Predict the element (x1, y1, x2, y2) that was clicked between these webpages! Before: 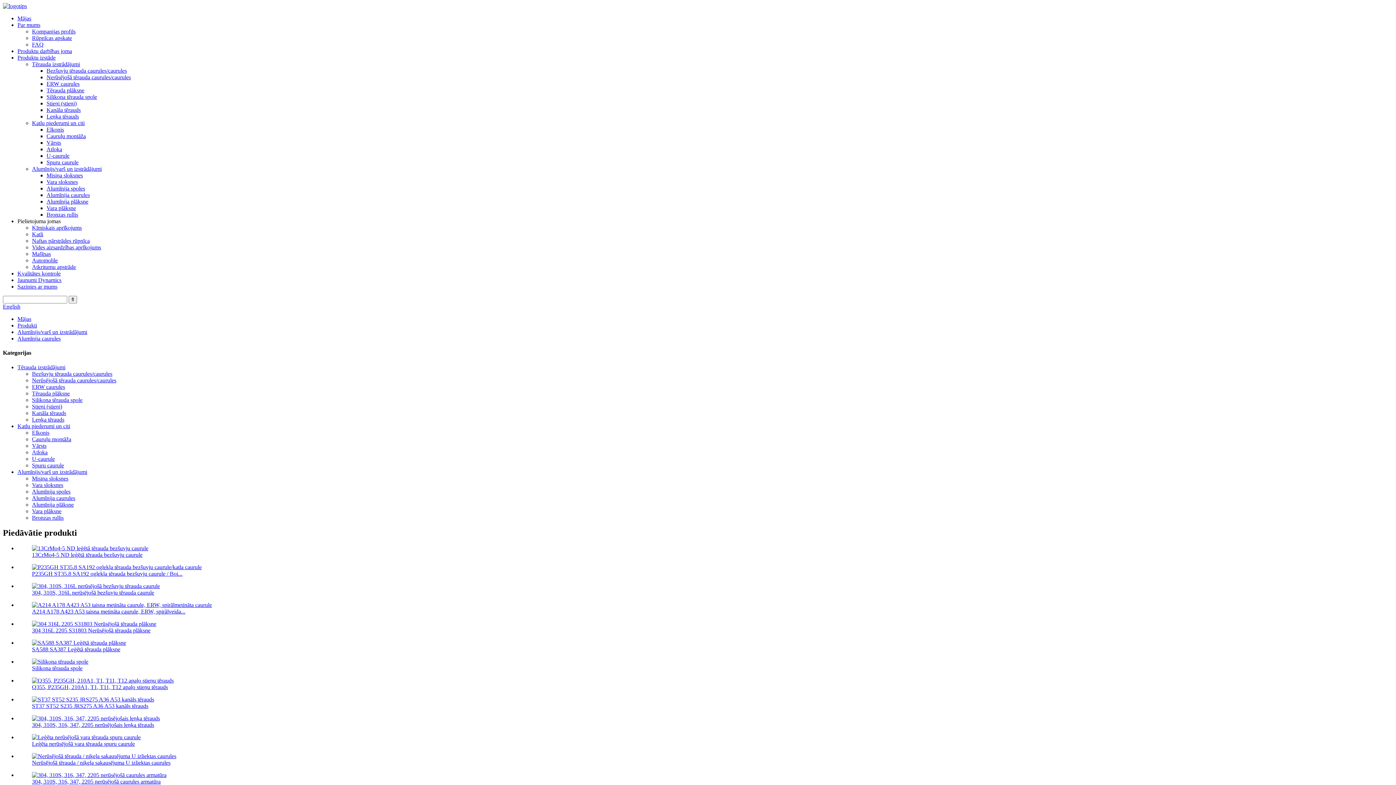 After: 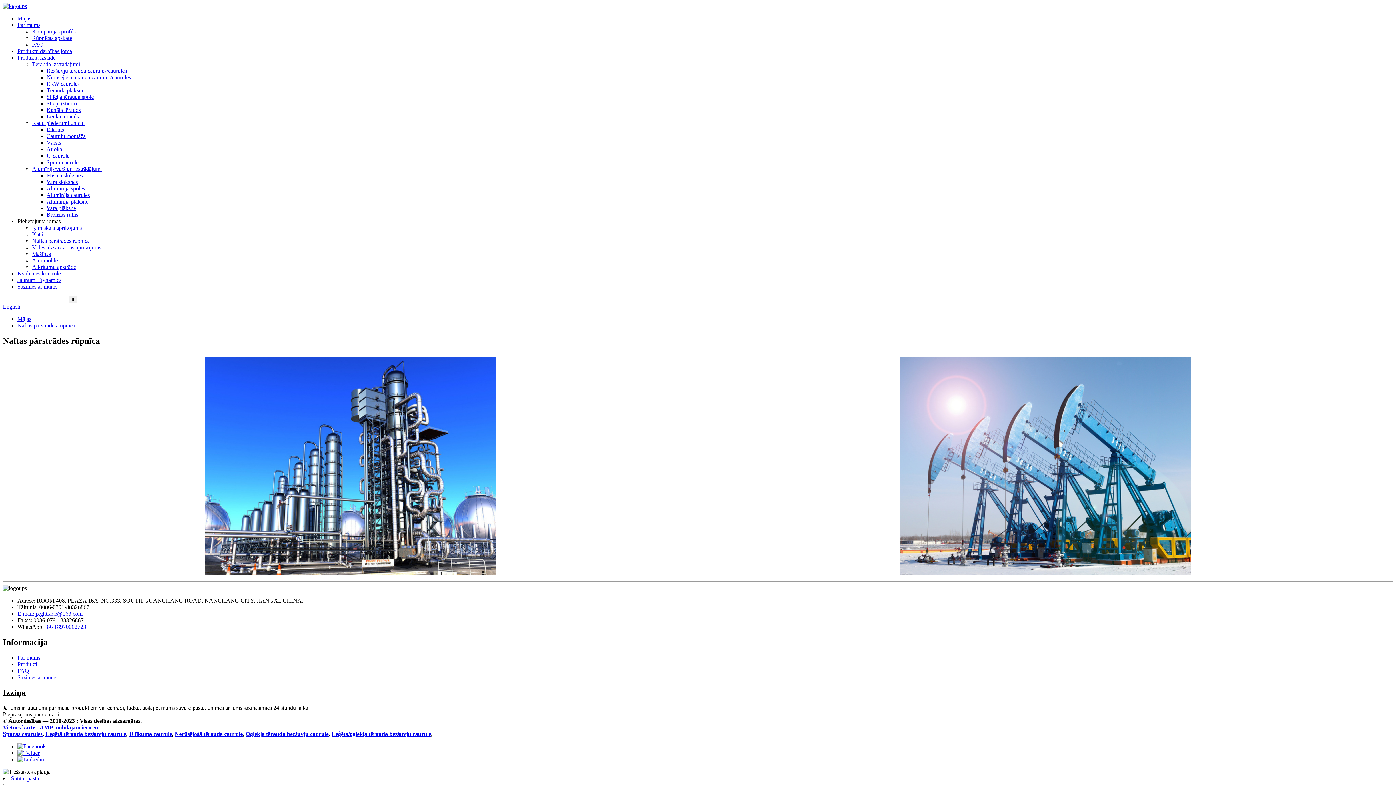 Action: bbox: (32, 237, 89, 244) label: Naftas pārstrādes rūpnīca